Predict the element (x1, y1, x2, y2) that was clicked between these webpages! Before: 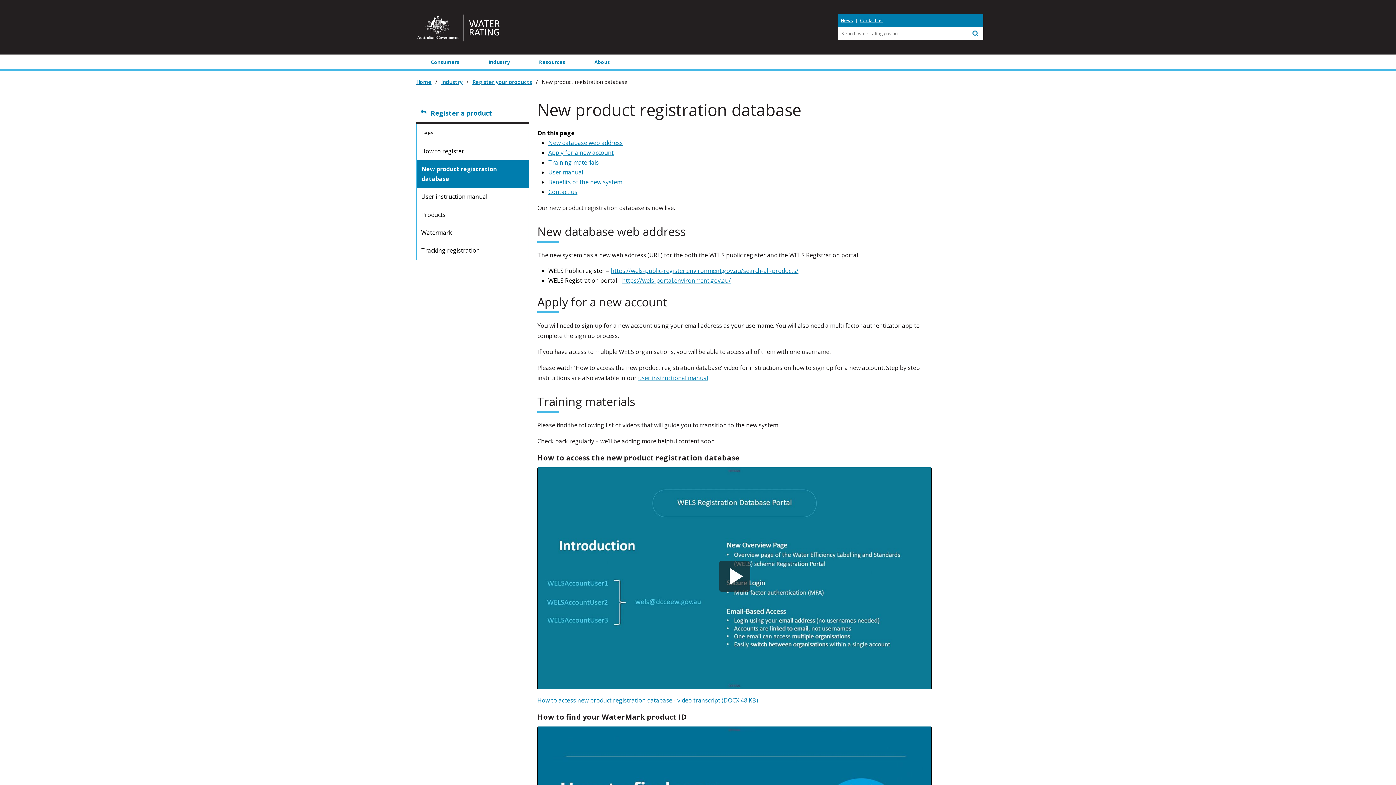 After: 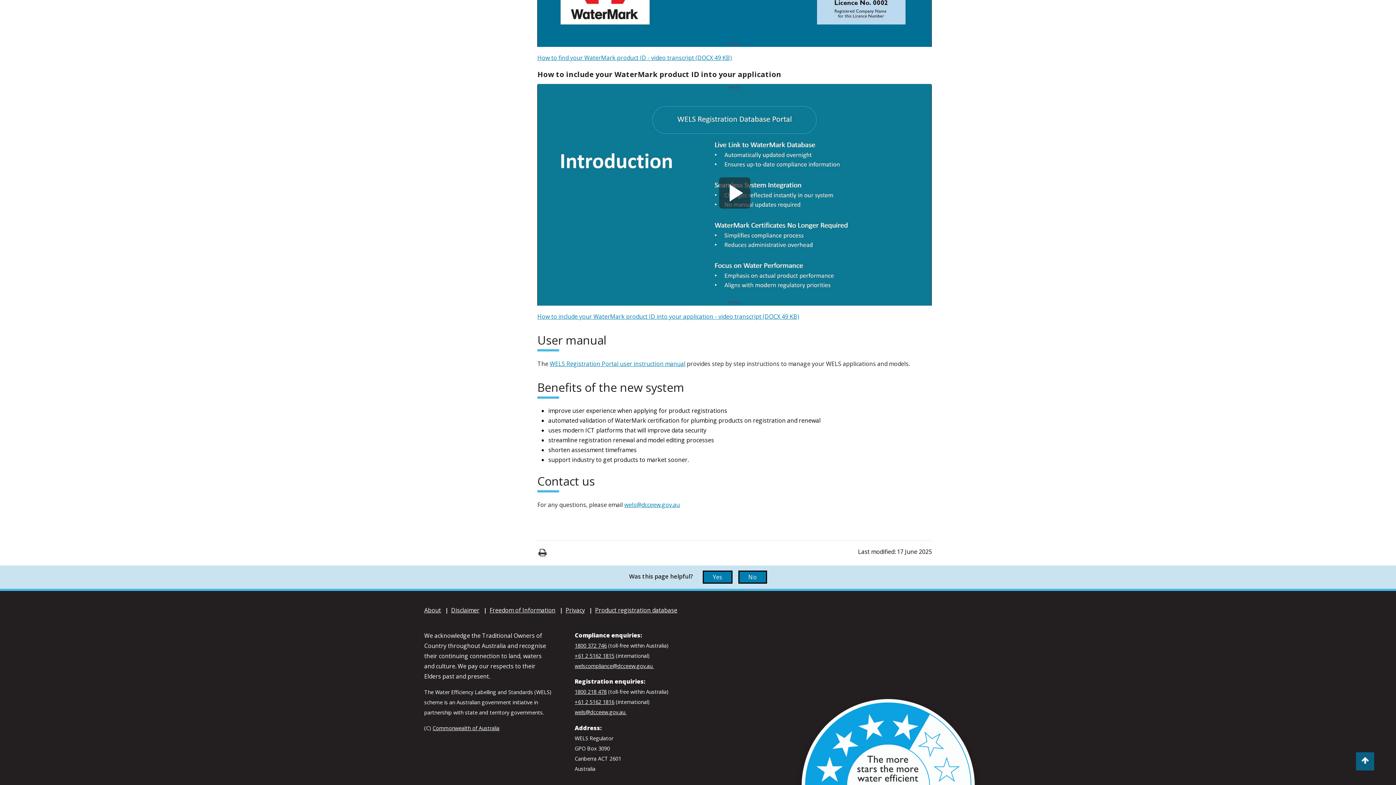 Action: bbox: (548, 168, 583, 176) label: User manual